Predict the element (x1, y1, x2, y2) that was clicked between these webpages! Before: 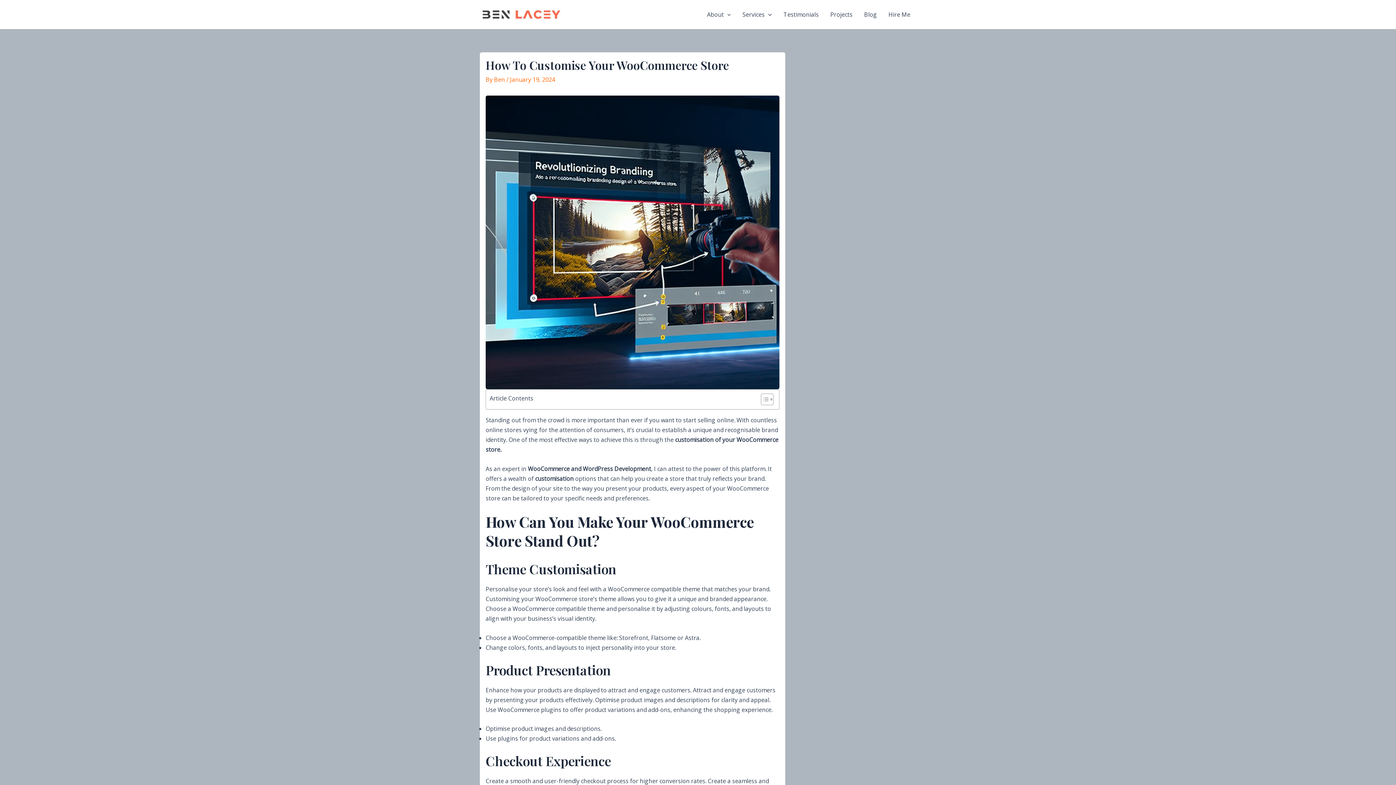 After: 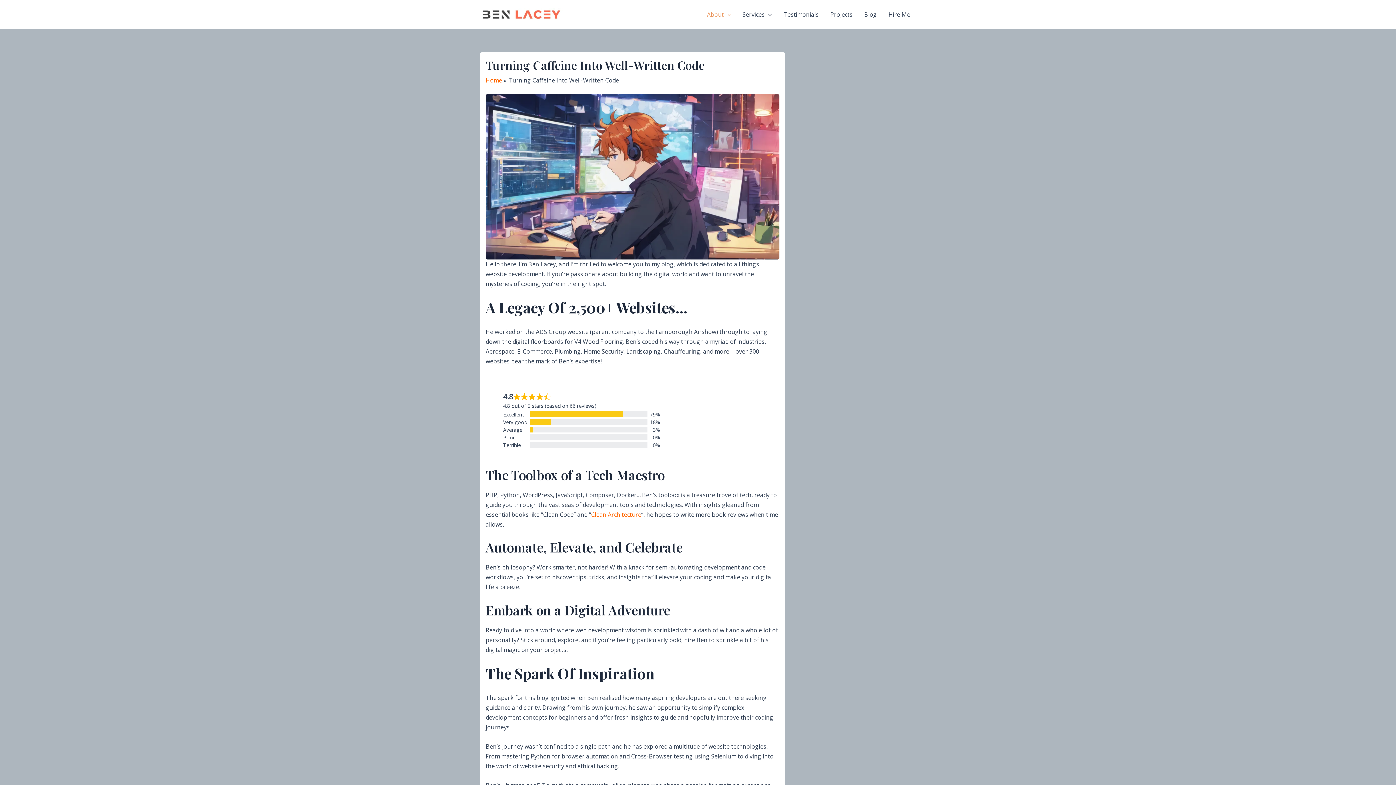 Action: label: About bbox: (701, 0, 736, 29)